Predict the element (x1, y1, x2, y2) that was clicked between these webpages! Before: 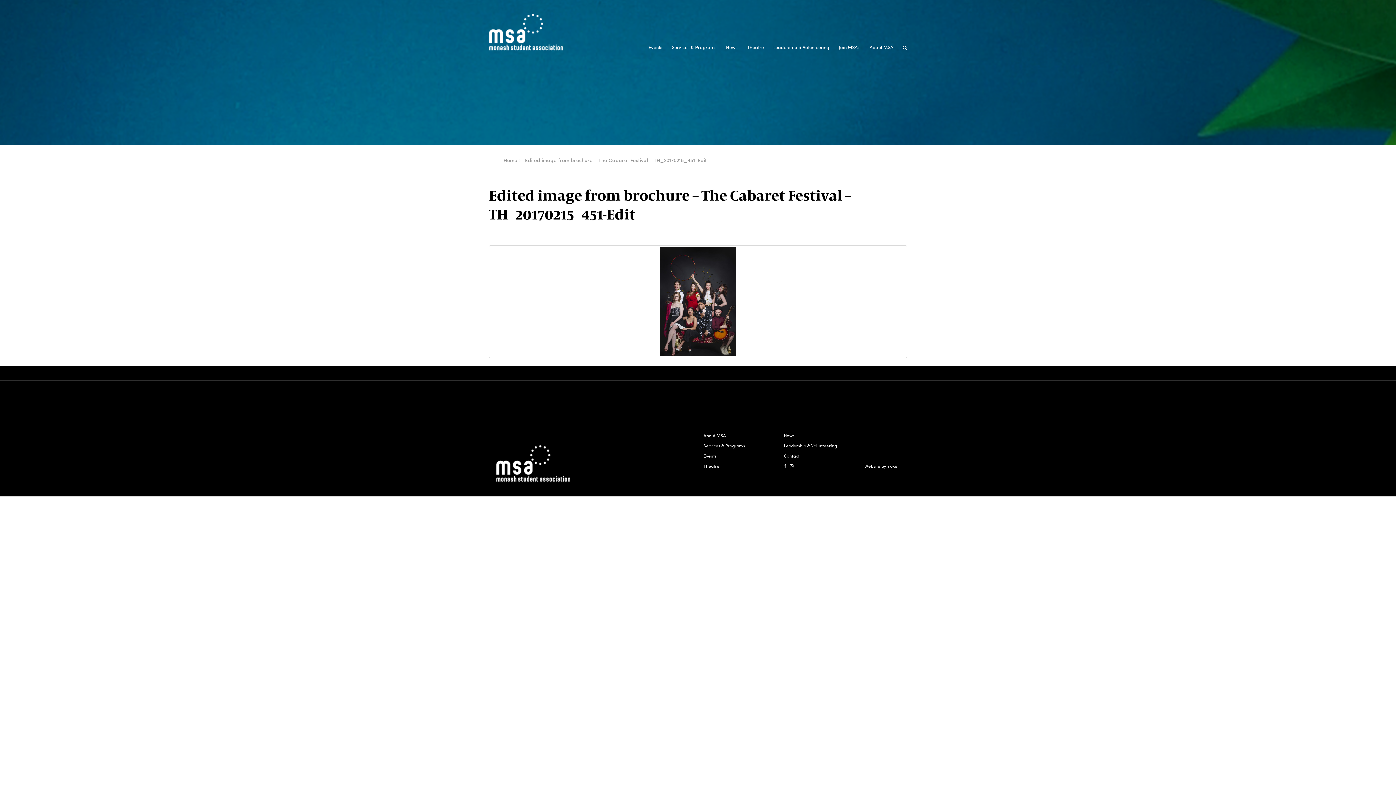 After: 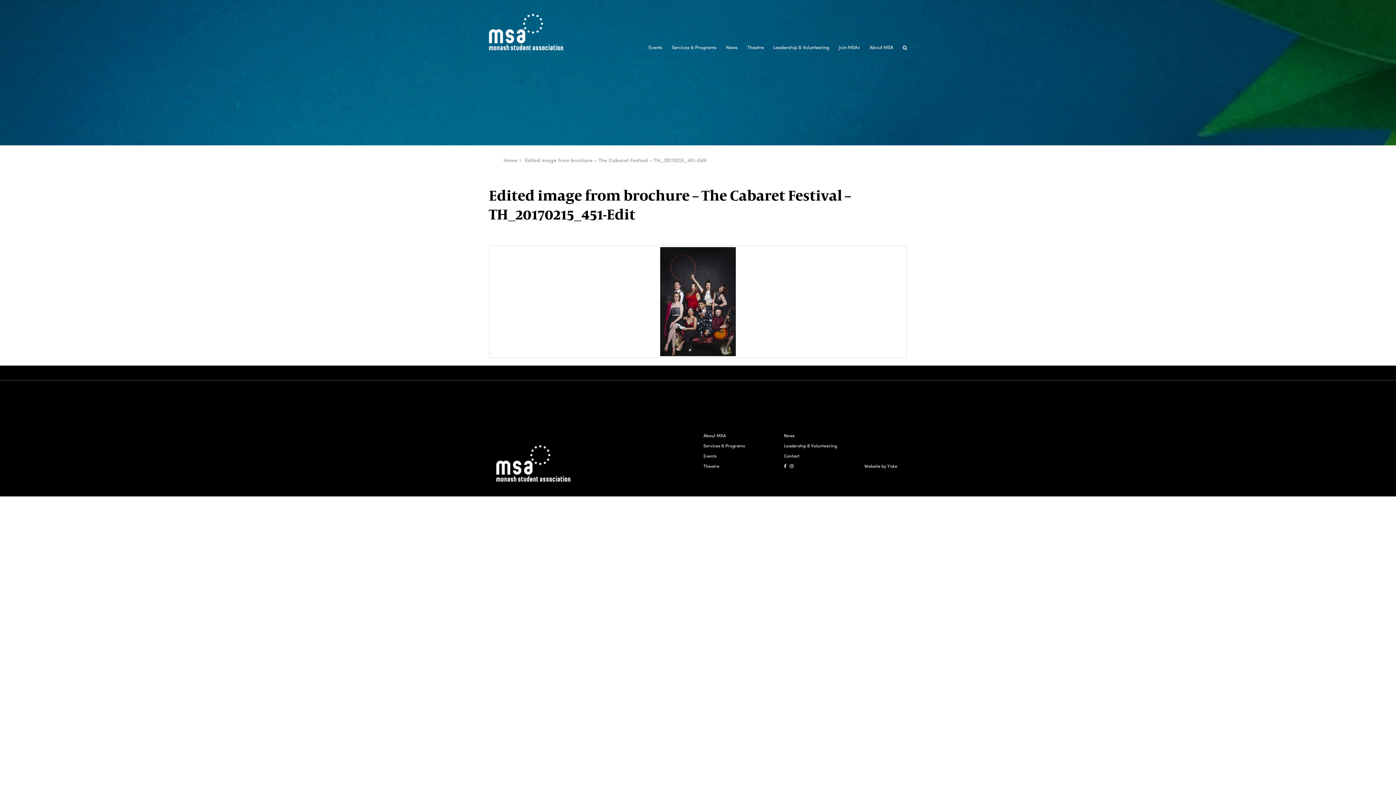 Action: label: Edited image from brochure – The Cabaret Festival – TH_20170215_451-Edit bbox: (522, 154, 709, 165)